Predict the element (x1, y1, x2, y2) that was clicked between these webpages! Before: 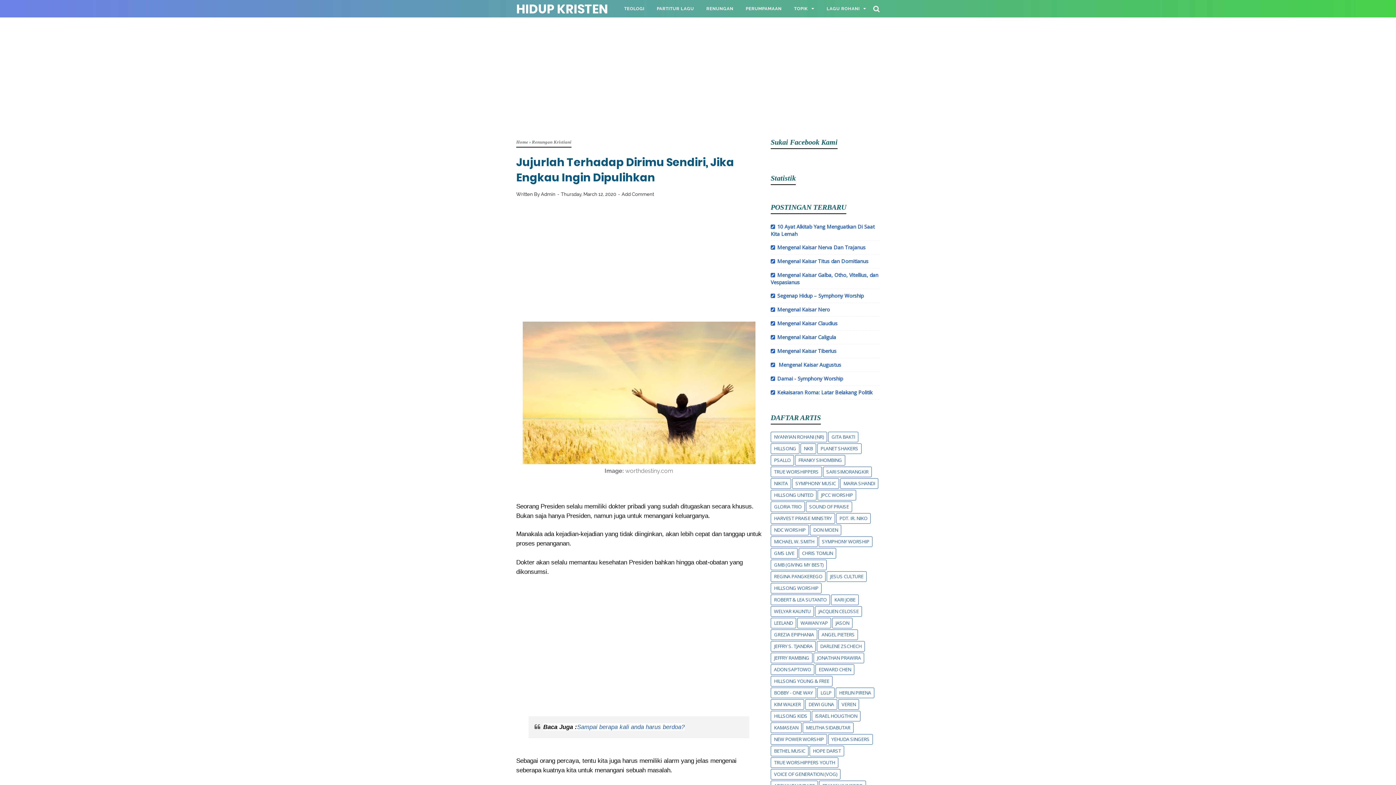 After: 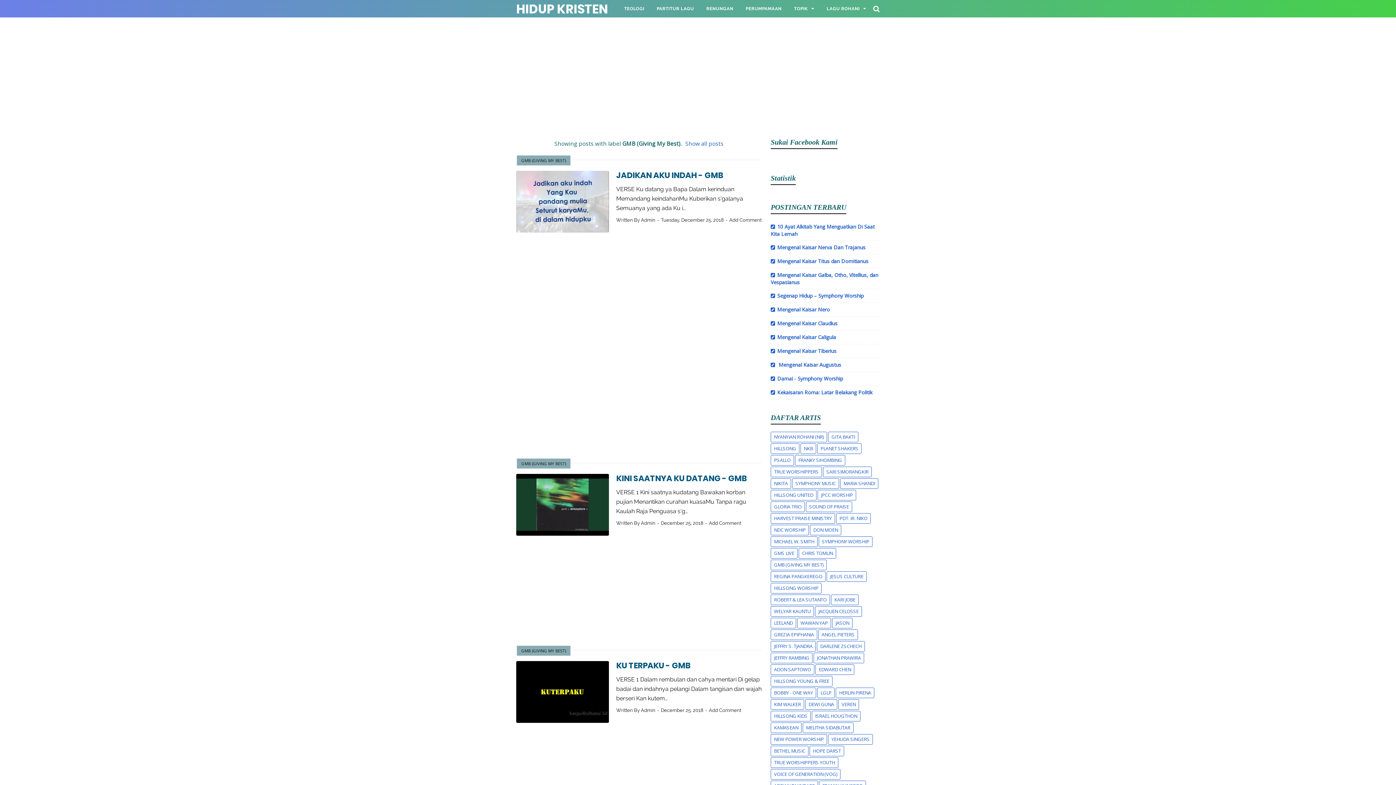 Action: label: GMB (GIVING MY BEST) bbox: (771, 560, 826, 570)